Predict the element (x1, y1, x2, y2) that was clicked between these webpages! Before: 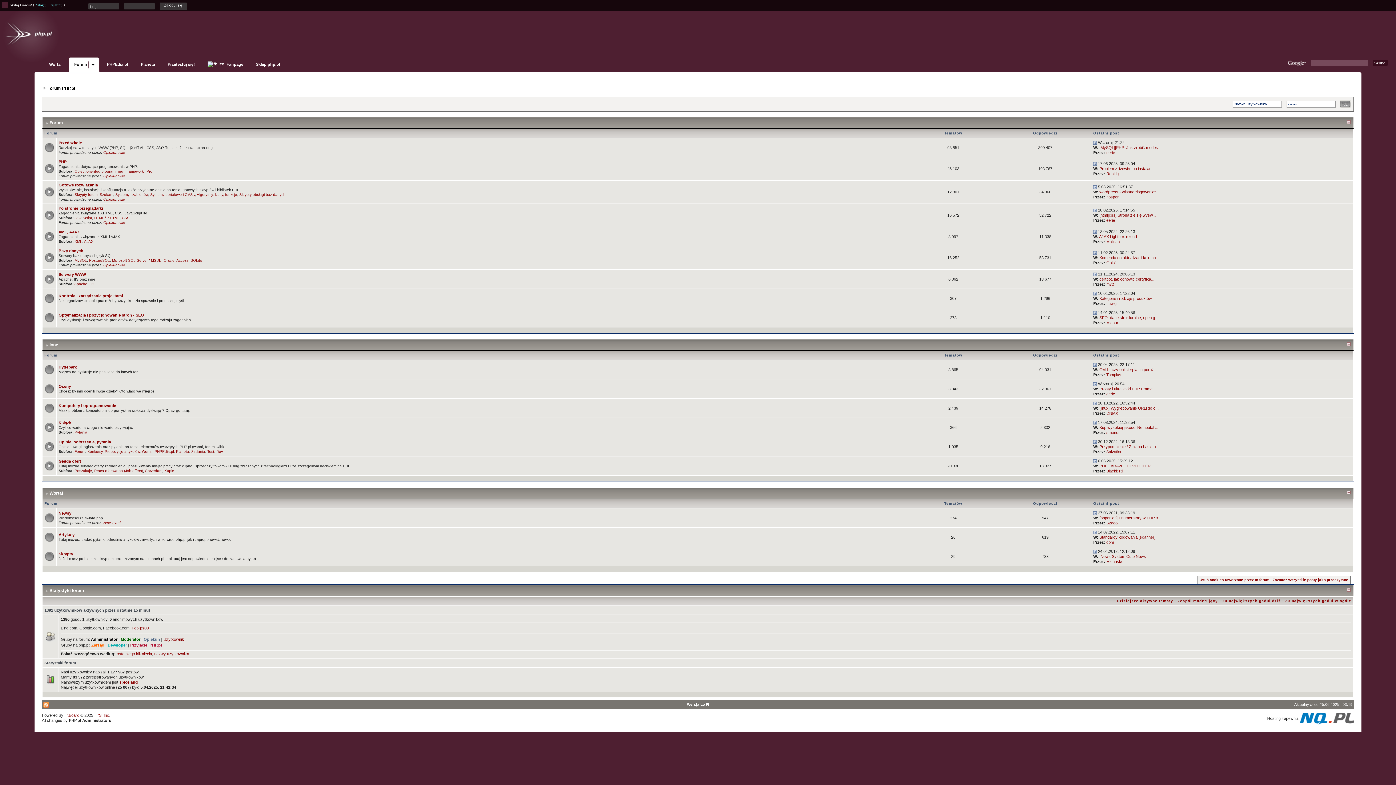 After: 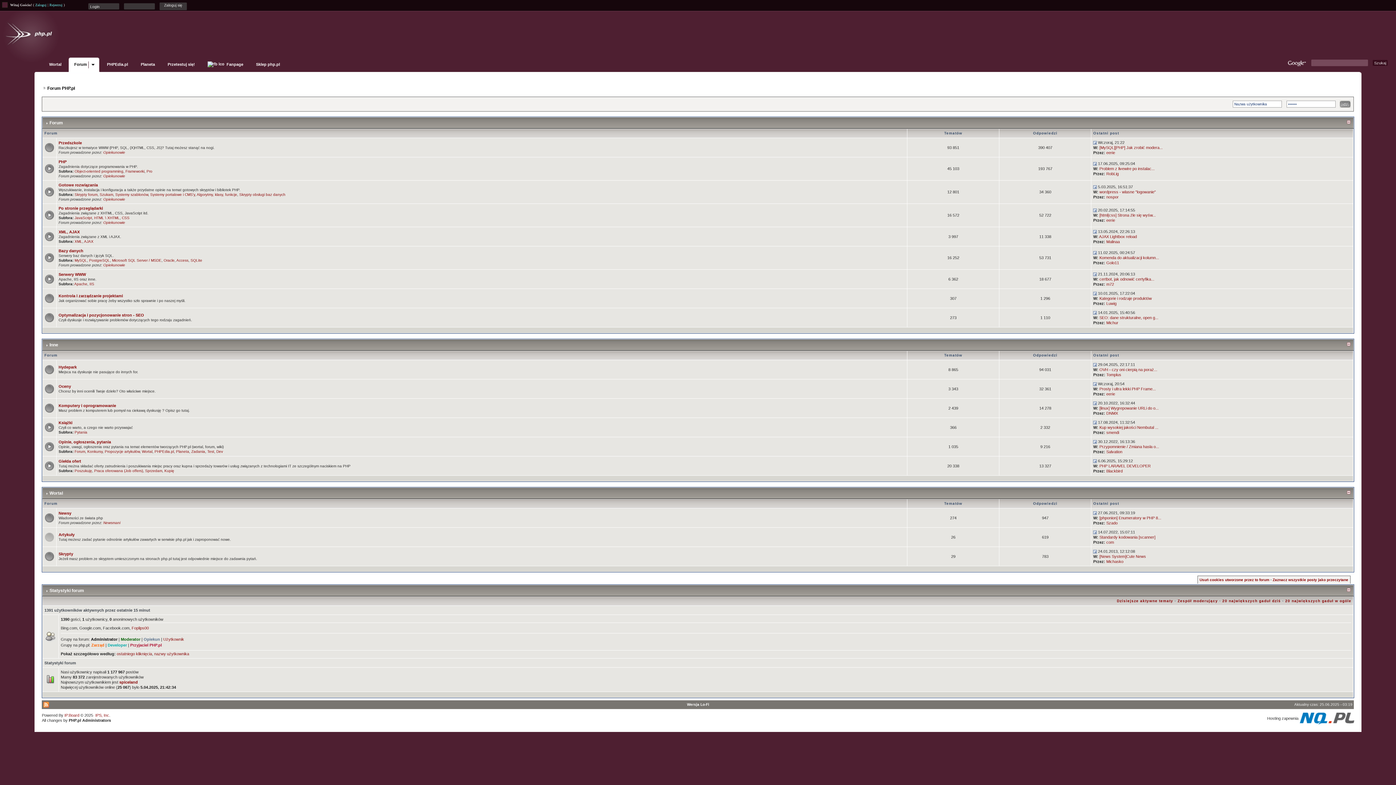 Action: bbox: (44, 534, 54, 539)